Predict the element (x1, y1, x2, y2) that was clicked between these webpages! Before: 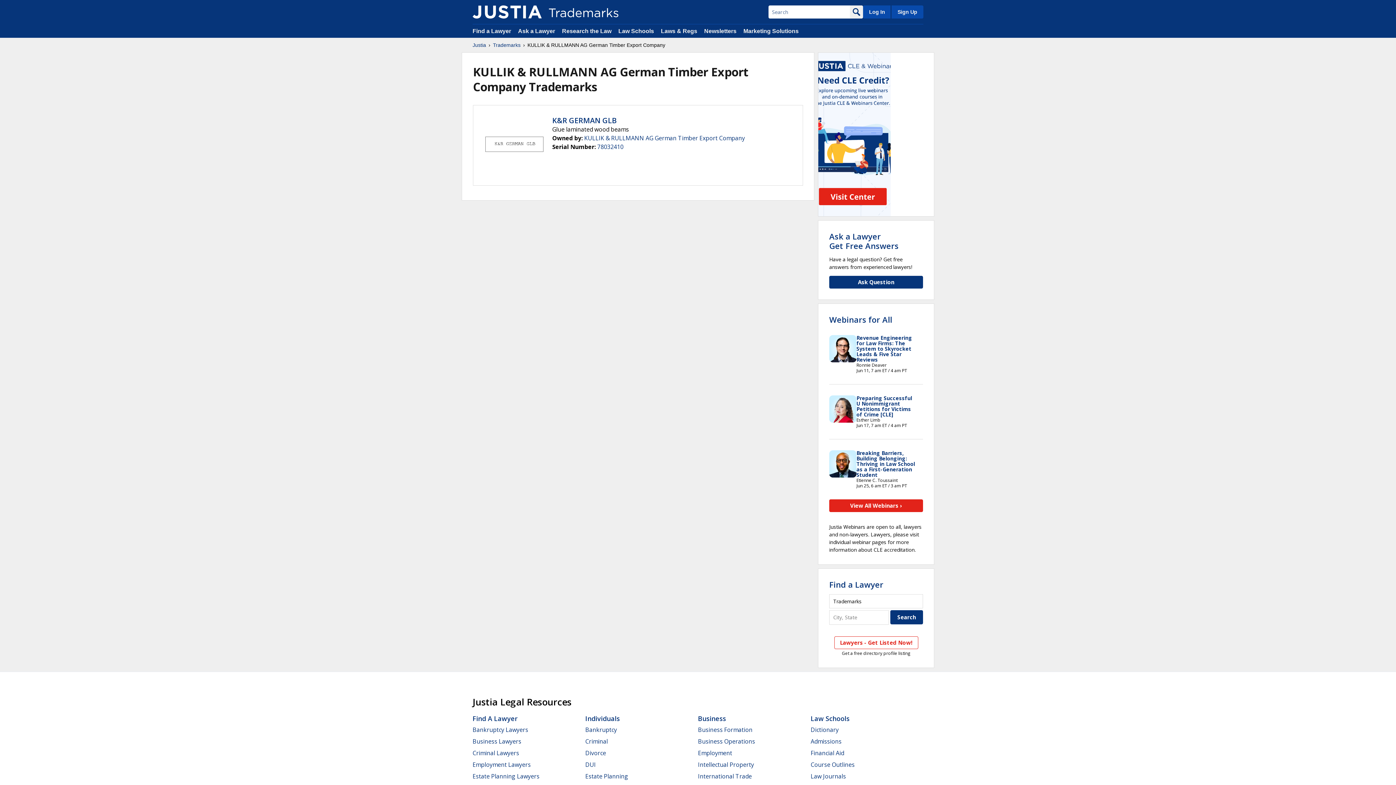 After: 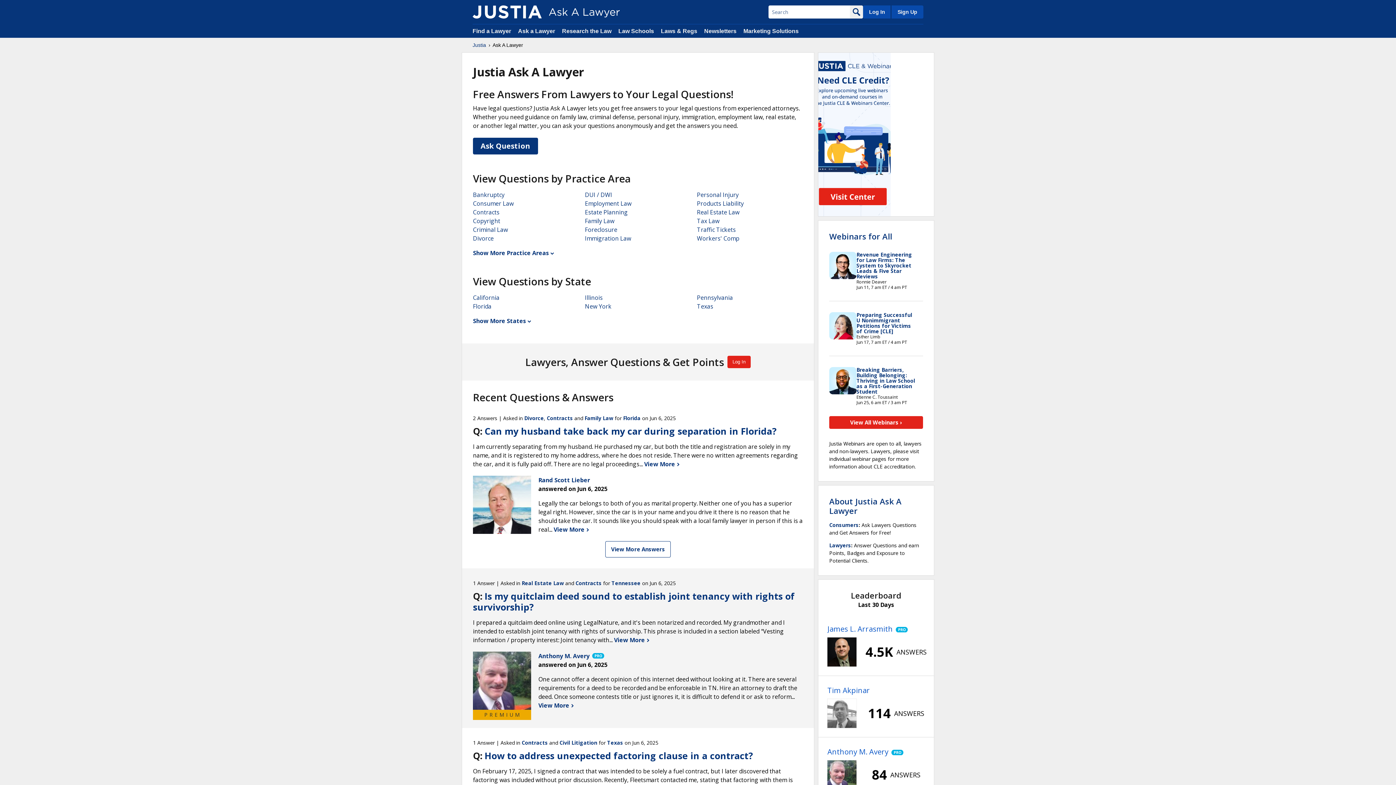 Action: label: Ask a Lawyer
Get Free Answers bbox: (829, 230, 898, 251)